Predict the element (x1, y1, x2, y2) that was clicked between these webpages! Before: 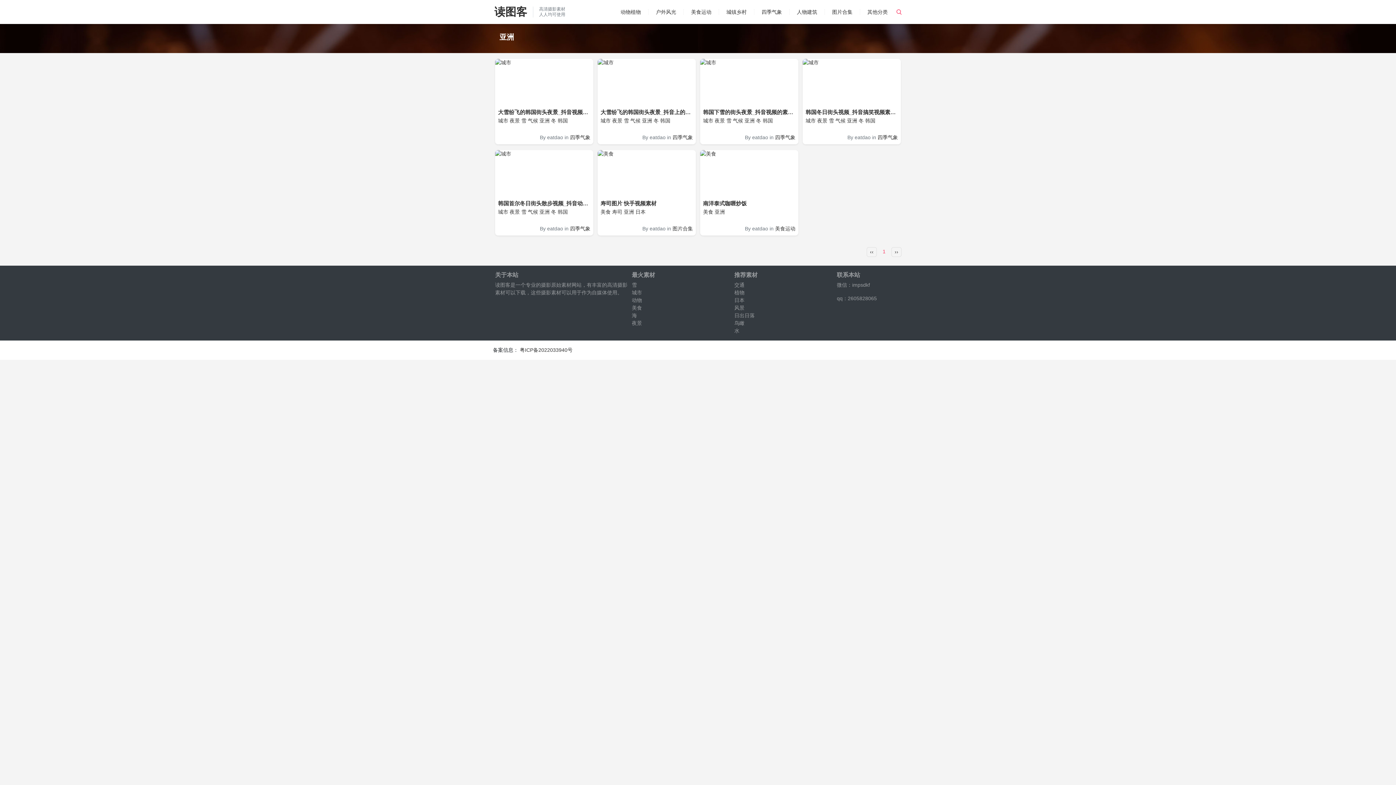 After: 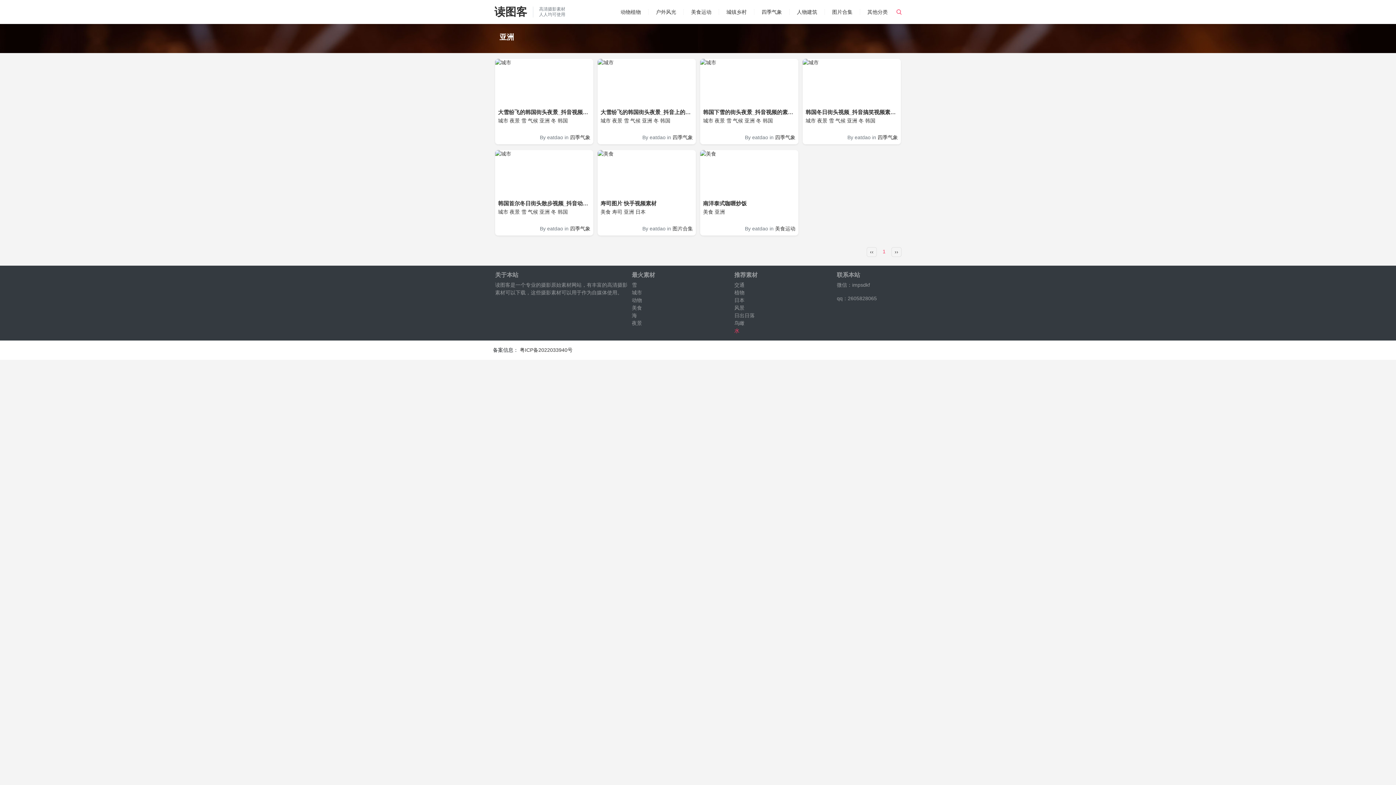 Action: label: 水 bbox: (734, 328, 739, 333)